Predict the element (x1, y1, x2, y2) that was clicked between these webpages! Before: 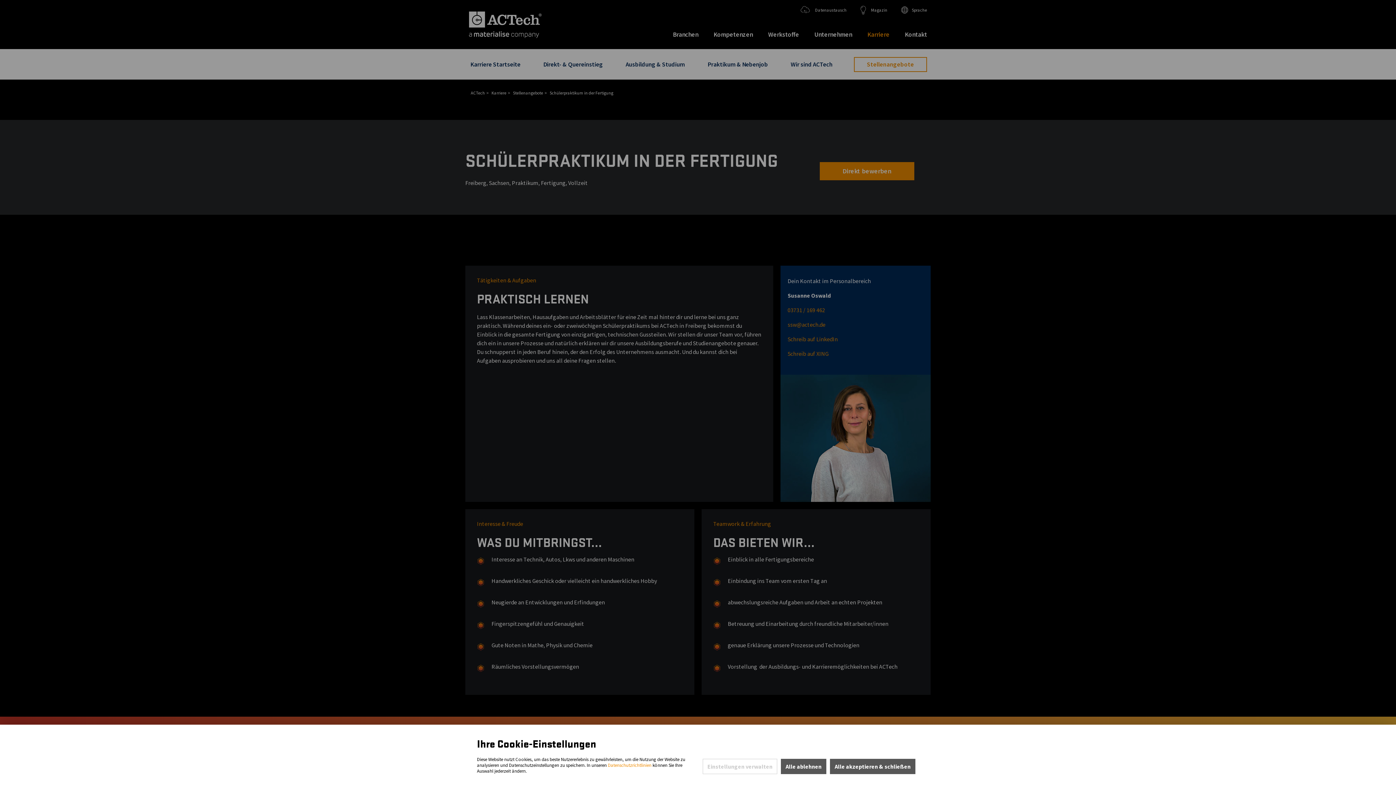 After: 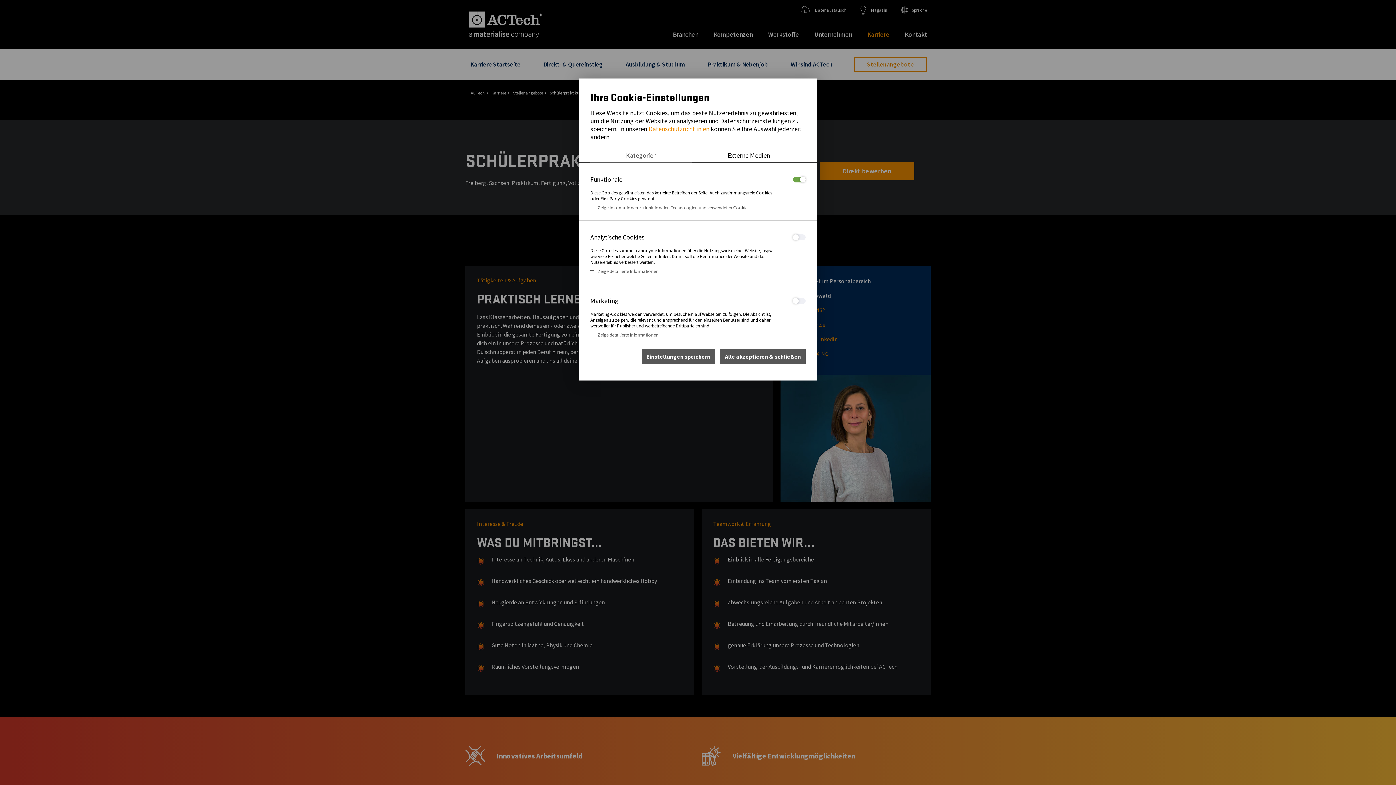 Action: label: Datenschutzeinstellungen öffnen bbox: (702, 759, 777, 774)